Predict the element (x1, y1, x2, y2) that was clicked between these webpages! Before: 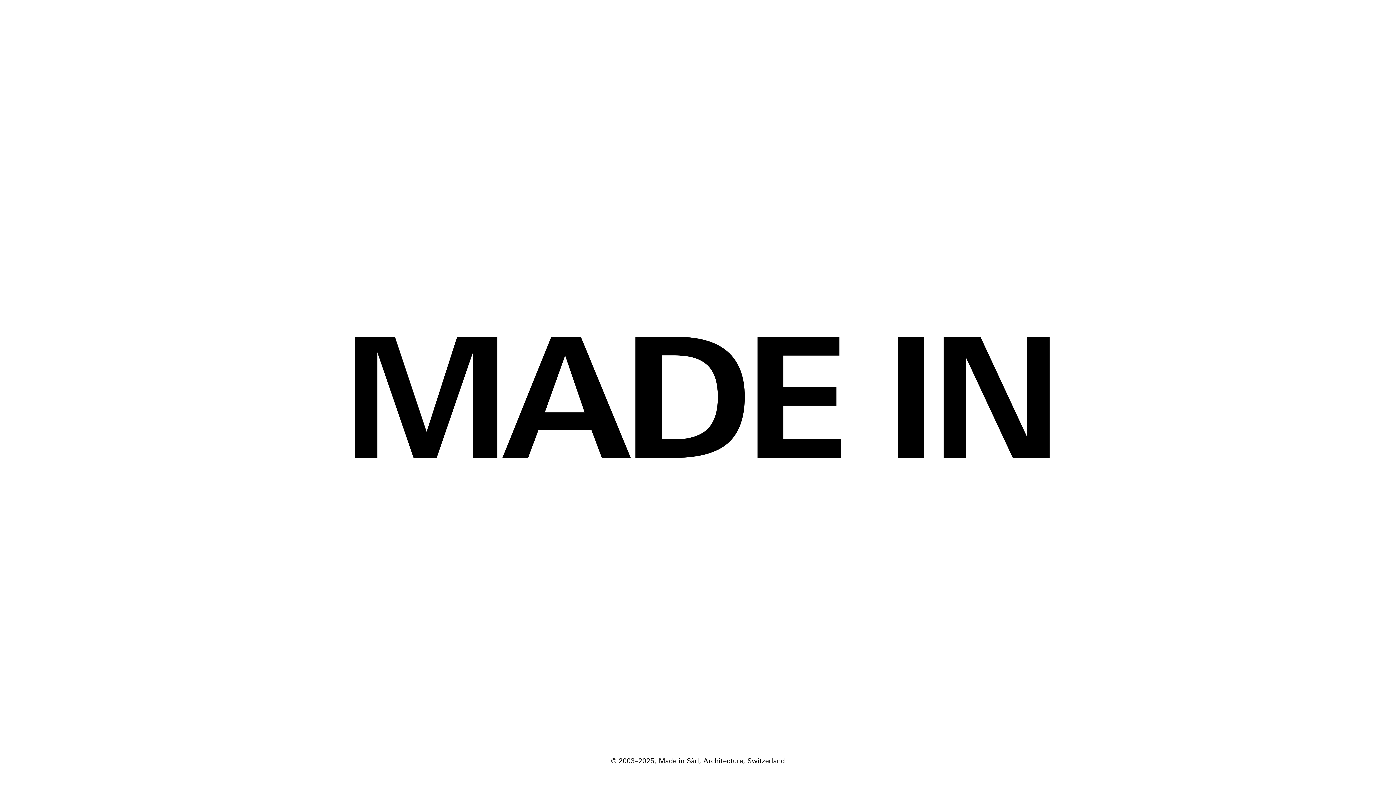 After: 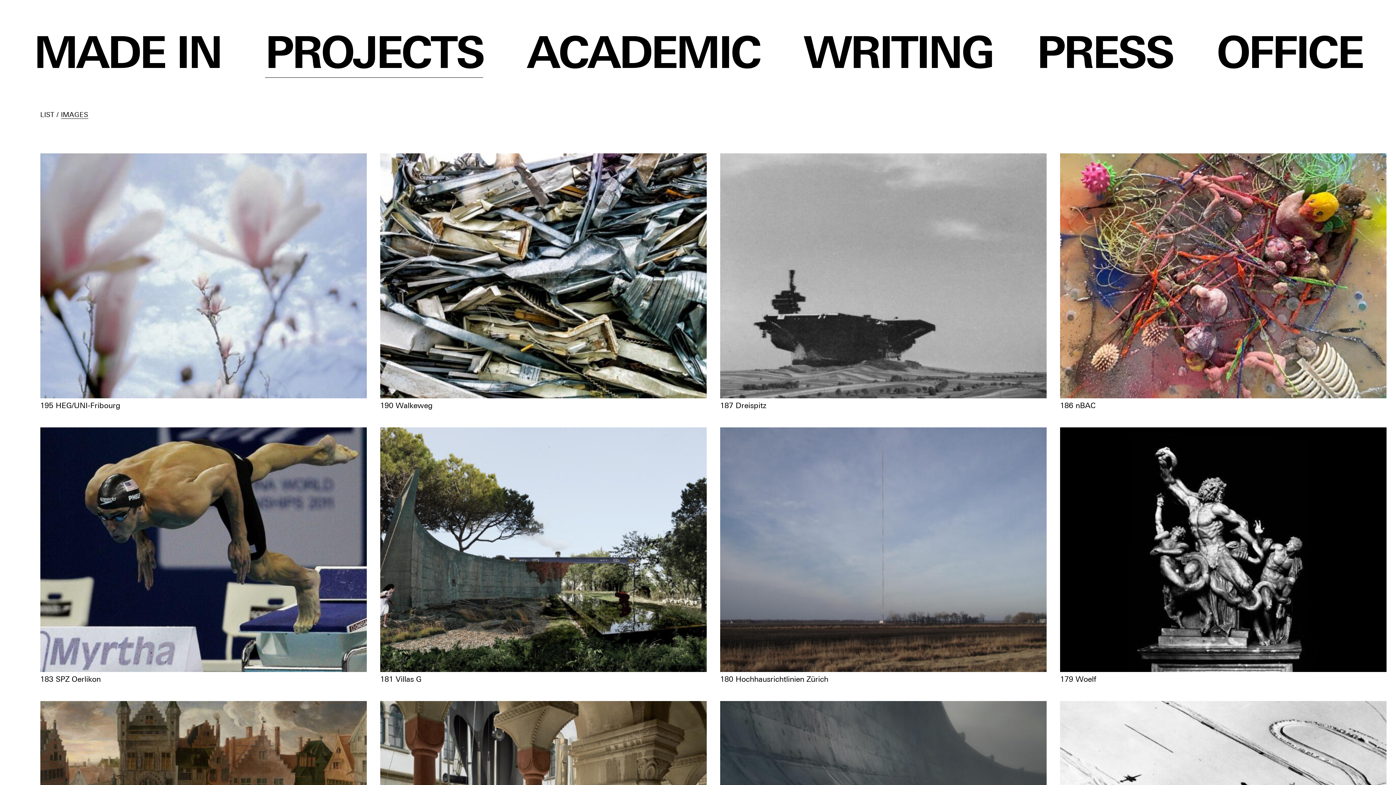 Action: bbox: (340, 326, 1055, 494) label: MADE IN